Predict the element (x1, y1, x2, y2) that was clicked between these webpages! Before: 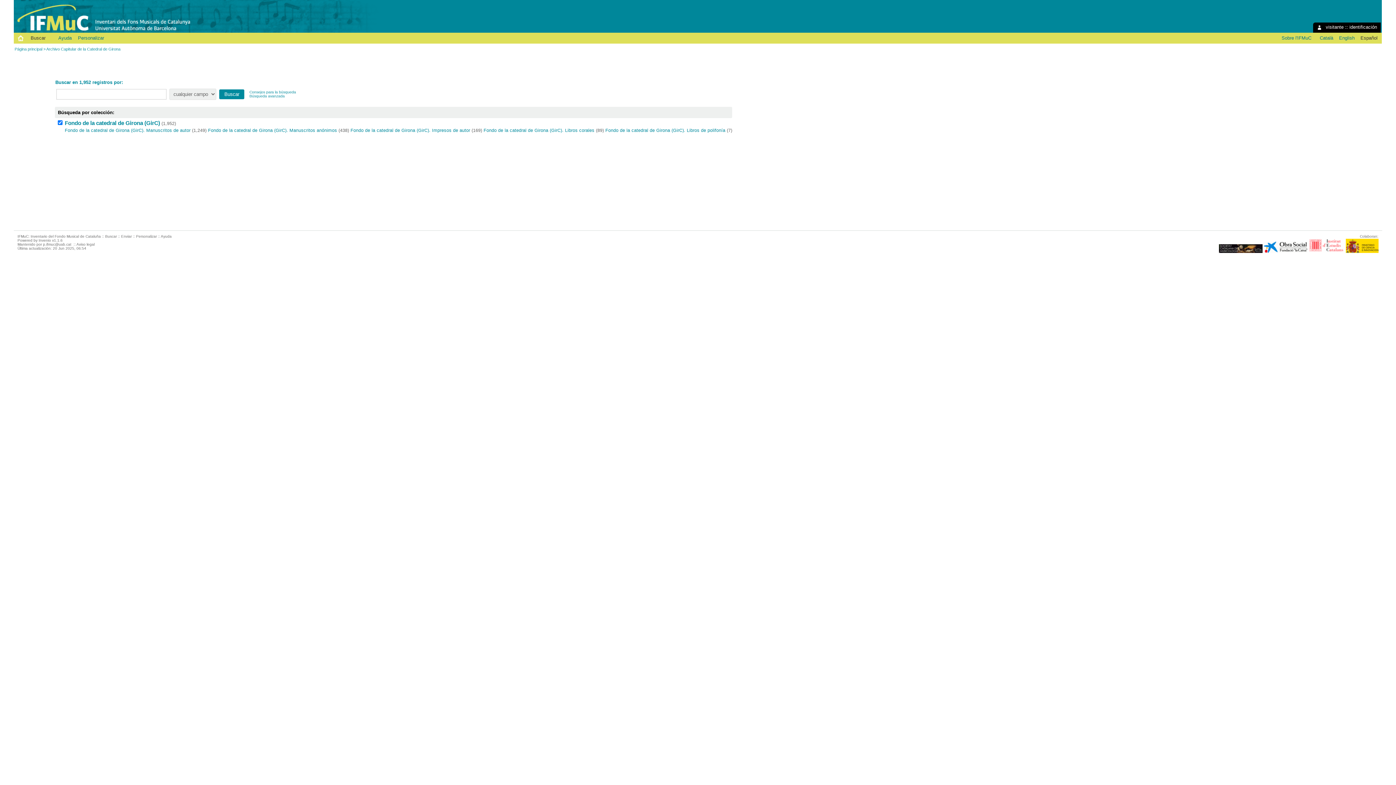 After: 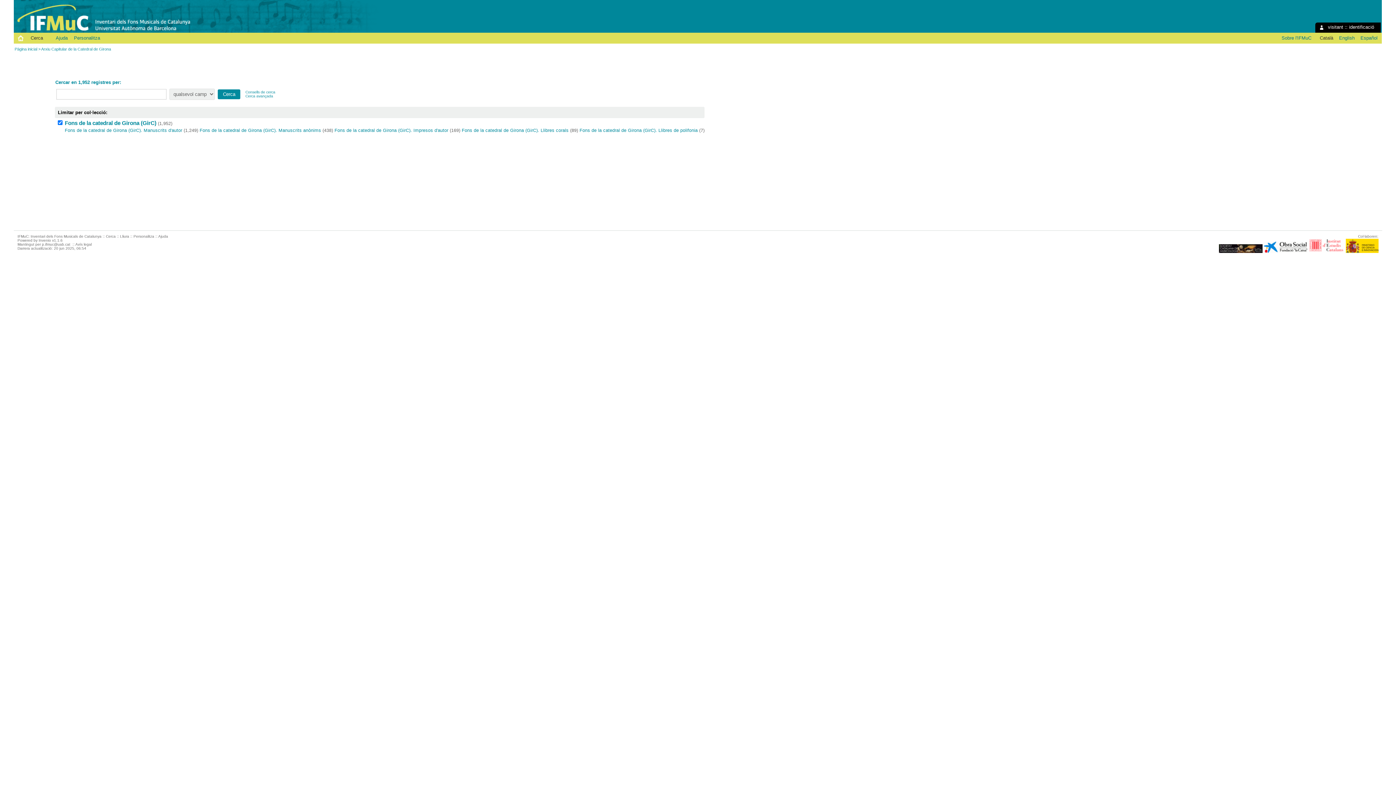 Action: bbox: (1317, 35, 1335, 40) label: Català